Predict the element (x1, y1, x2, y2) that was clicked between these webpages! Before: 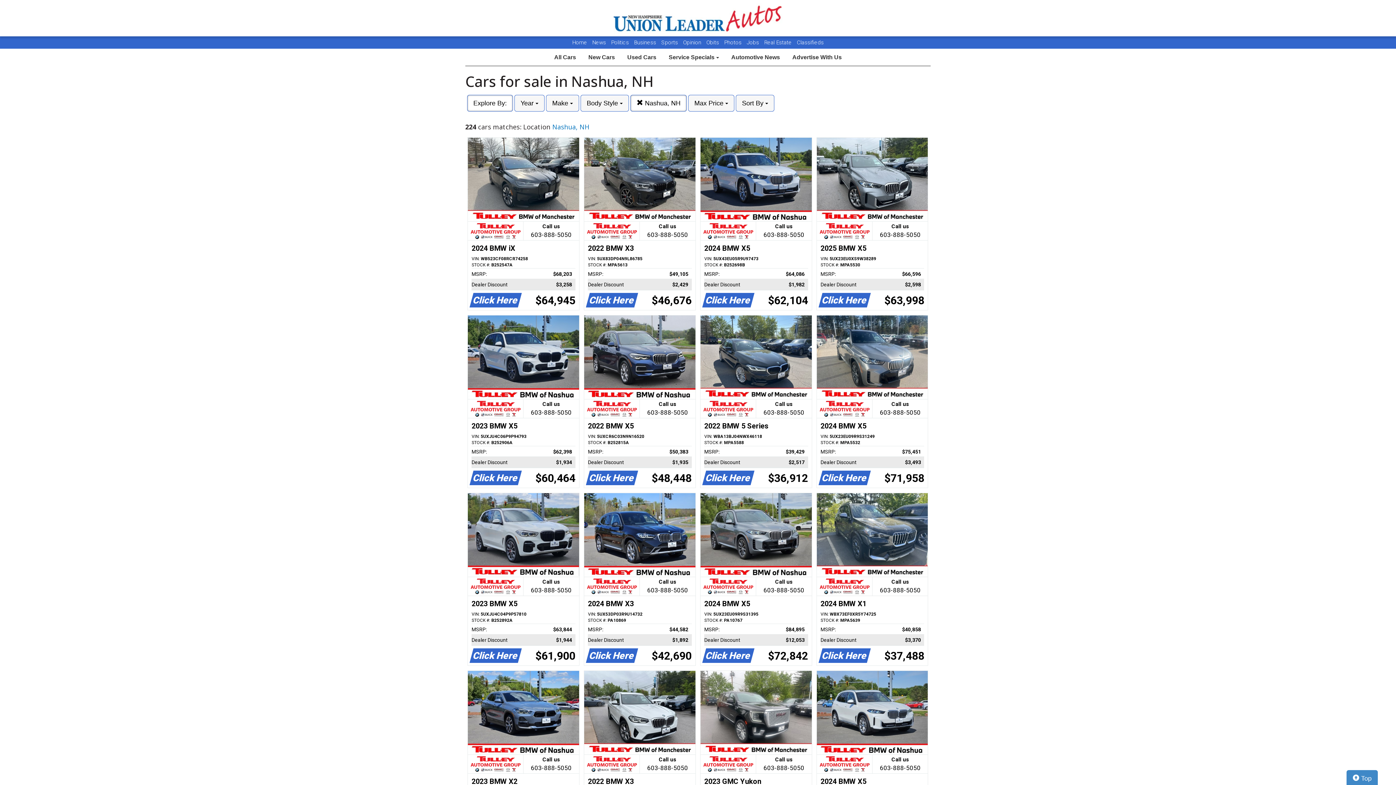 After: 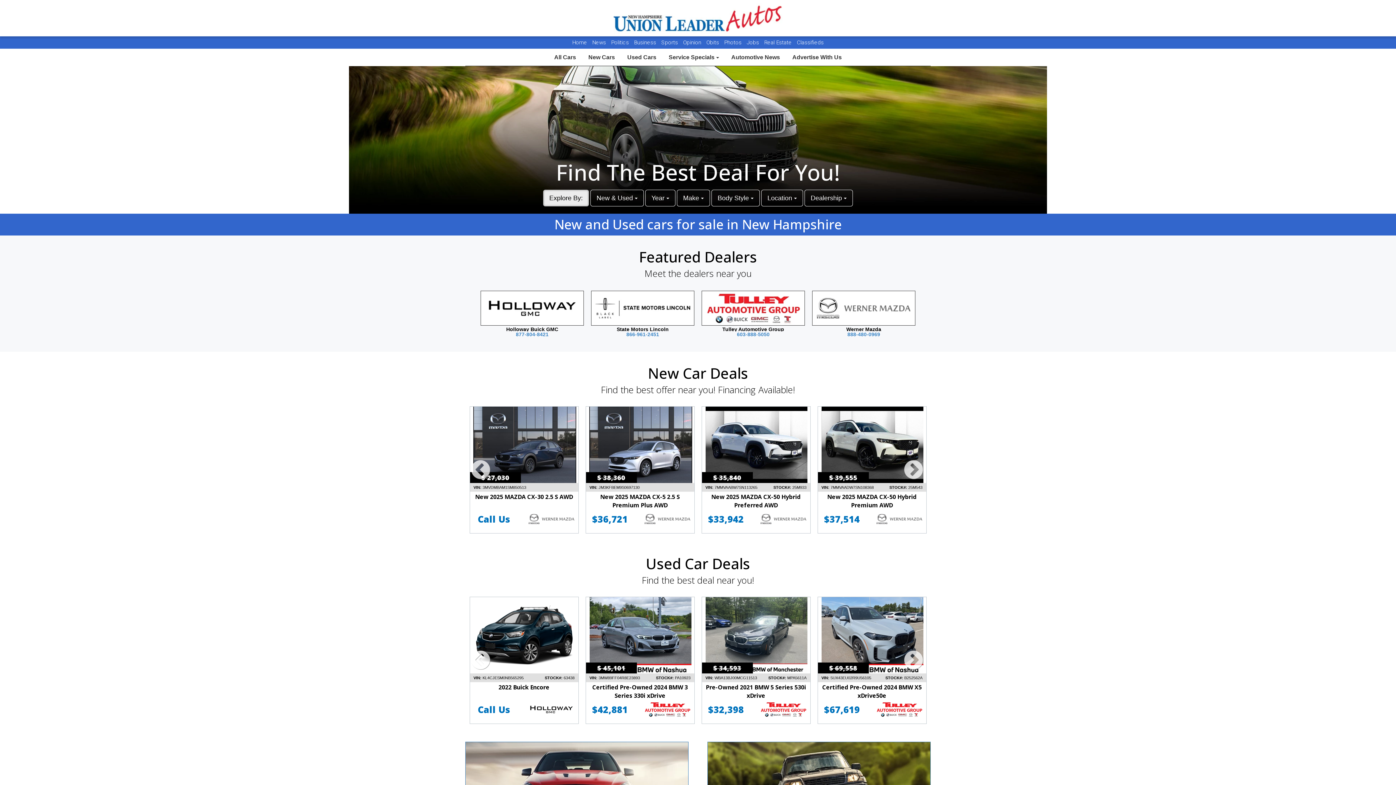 Action: label:   bbox: (613, 0, 782, 36)